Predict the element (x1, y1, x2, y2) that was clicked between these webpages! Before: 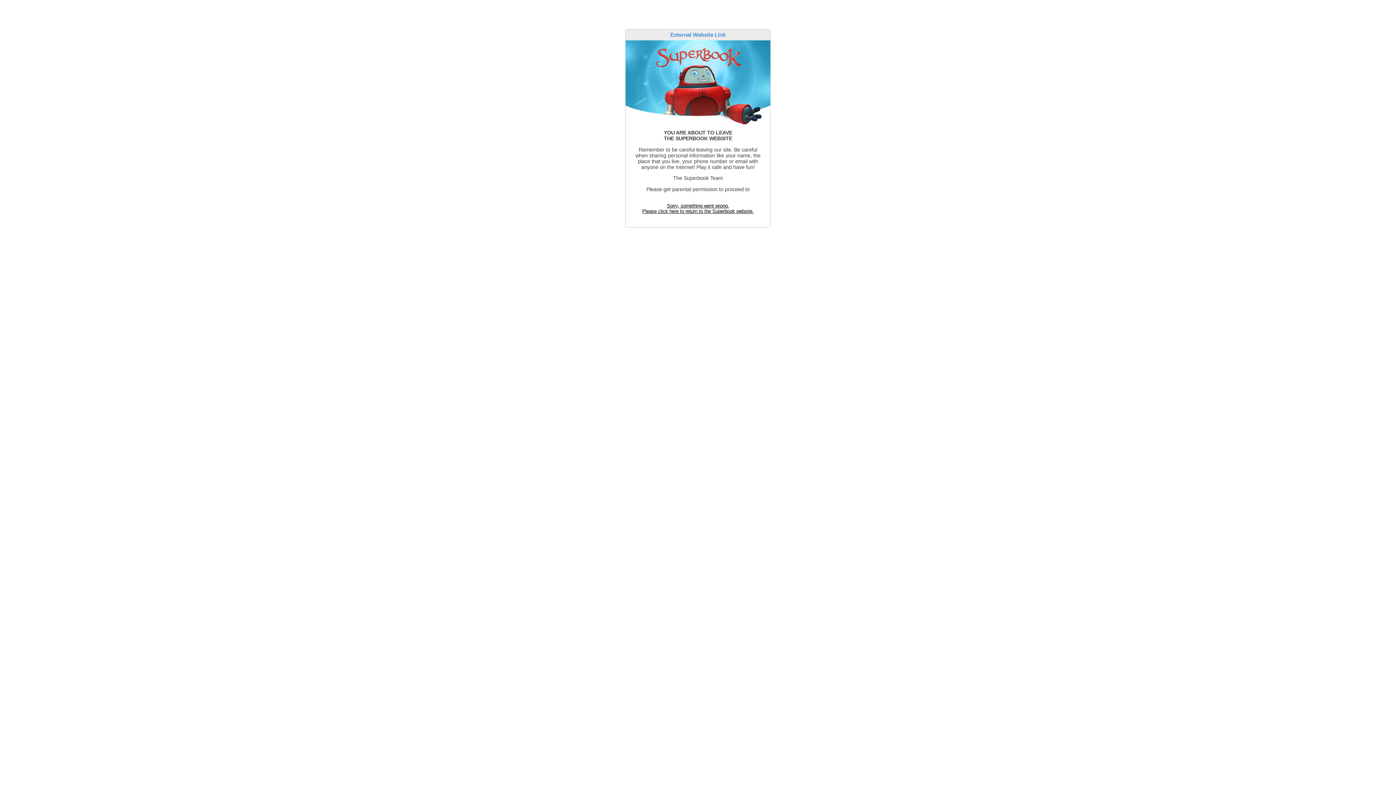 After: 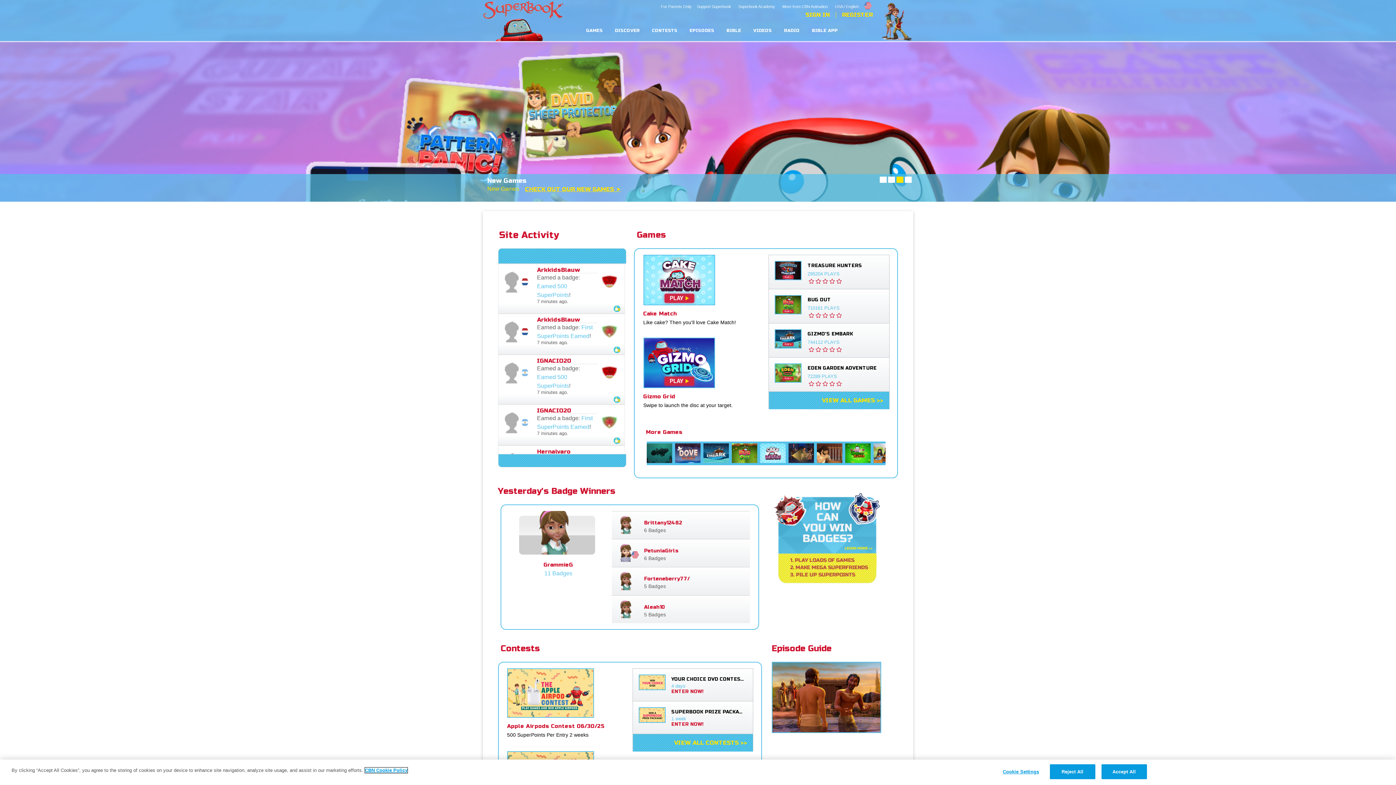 Action: bbox: (642, 203, 754, 214) label: Sorry, something went wrong.
Please click here to return to the Superbook website.